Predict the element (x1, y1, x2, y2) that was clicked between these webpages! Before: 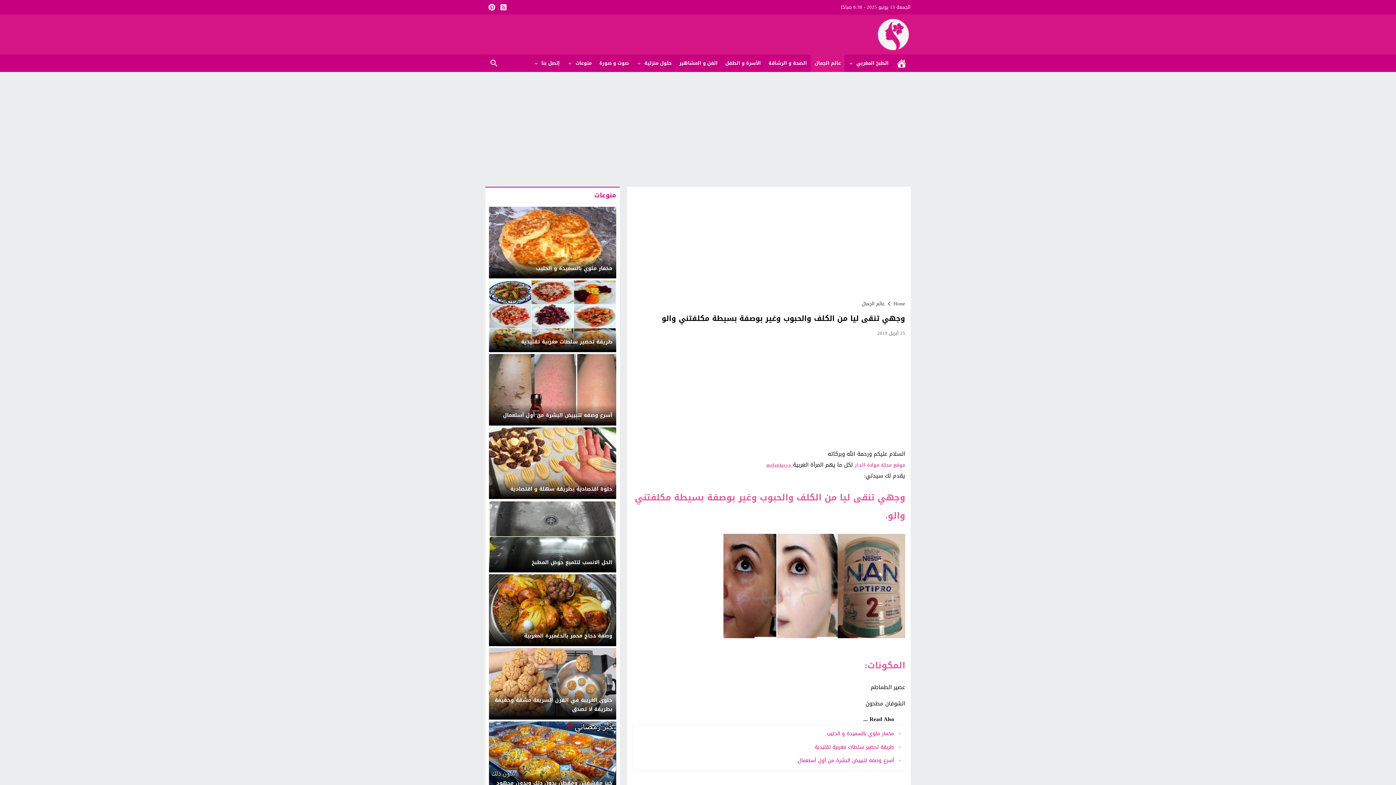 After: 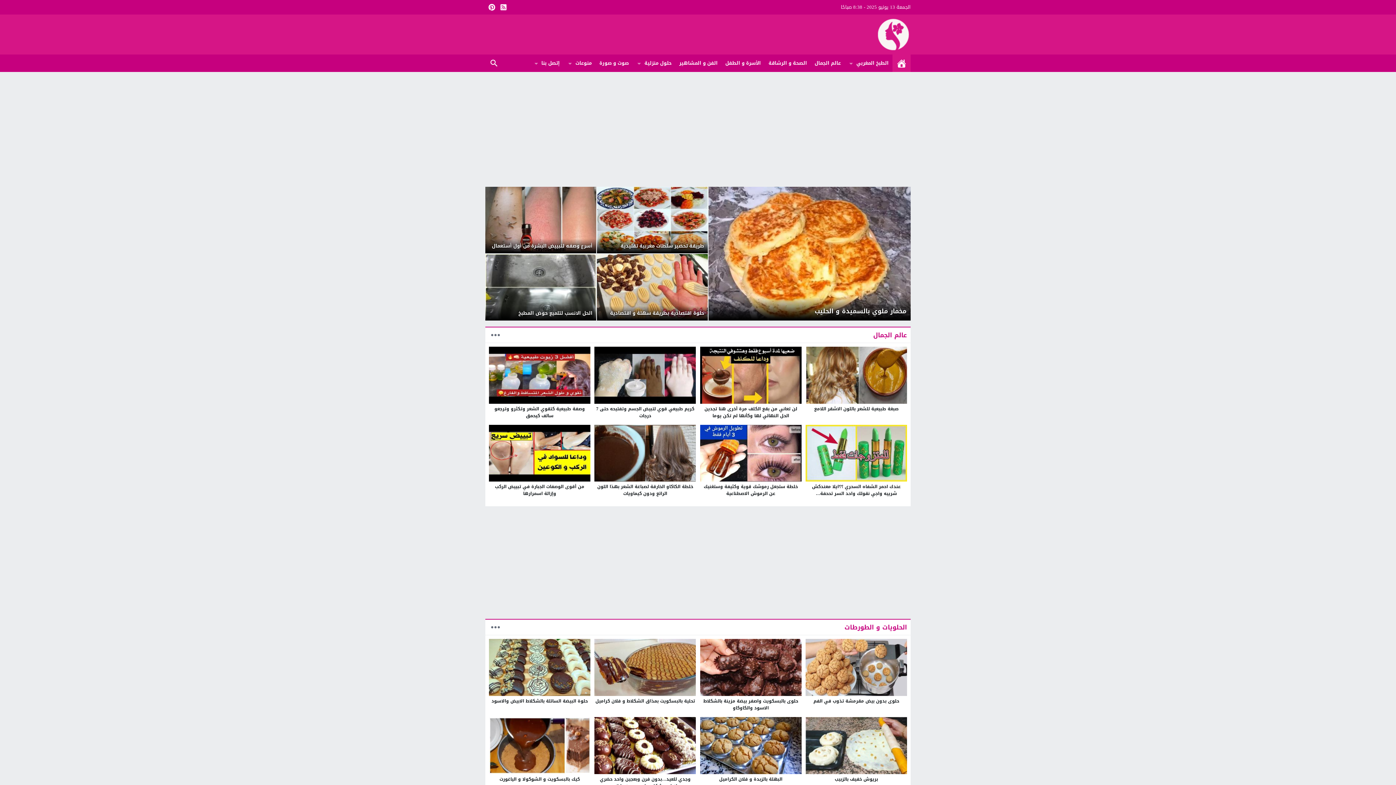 Action: bbox: (892, 54, 910, 72) label: الرئيسية